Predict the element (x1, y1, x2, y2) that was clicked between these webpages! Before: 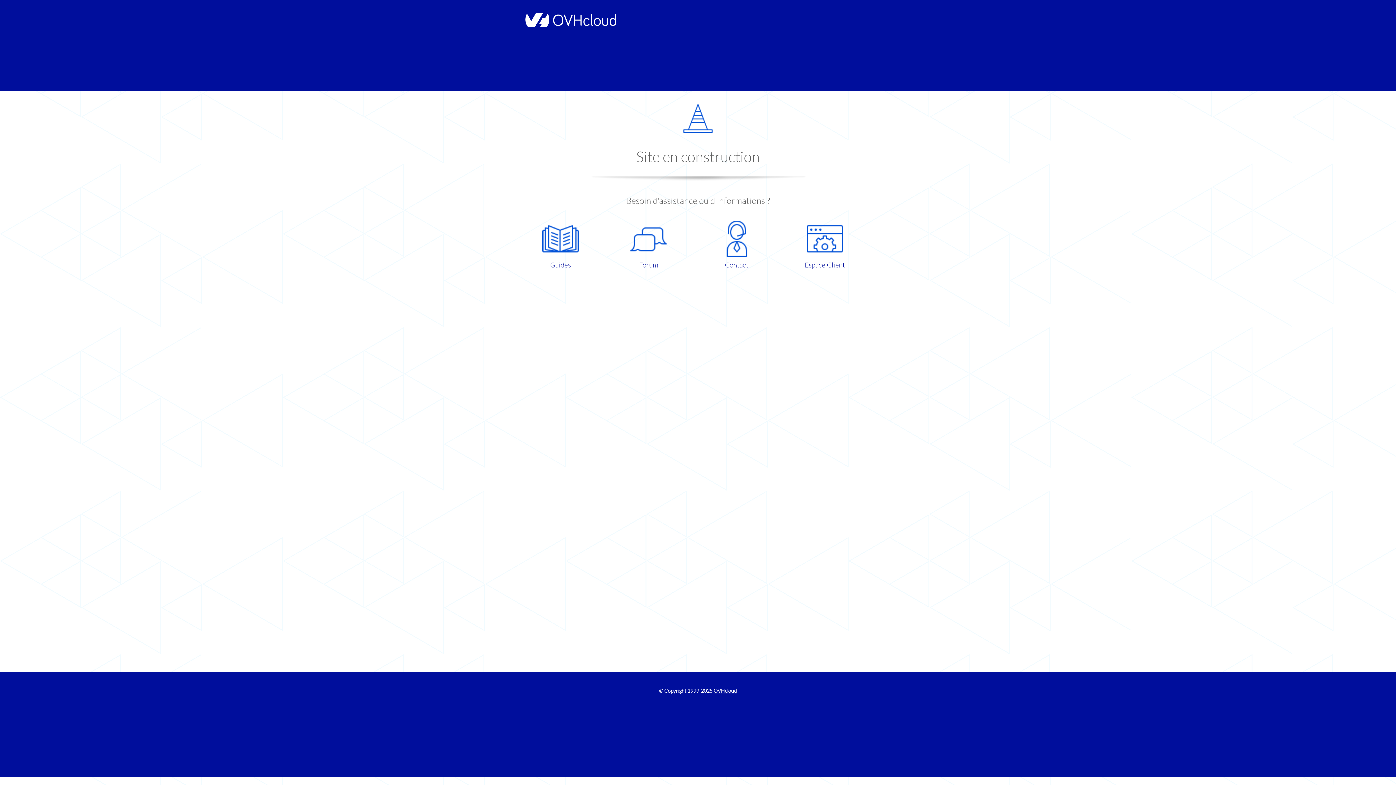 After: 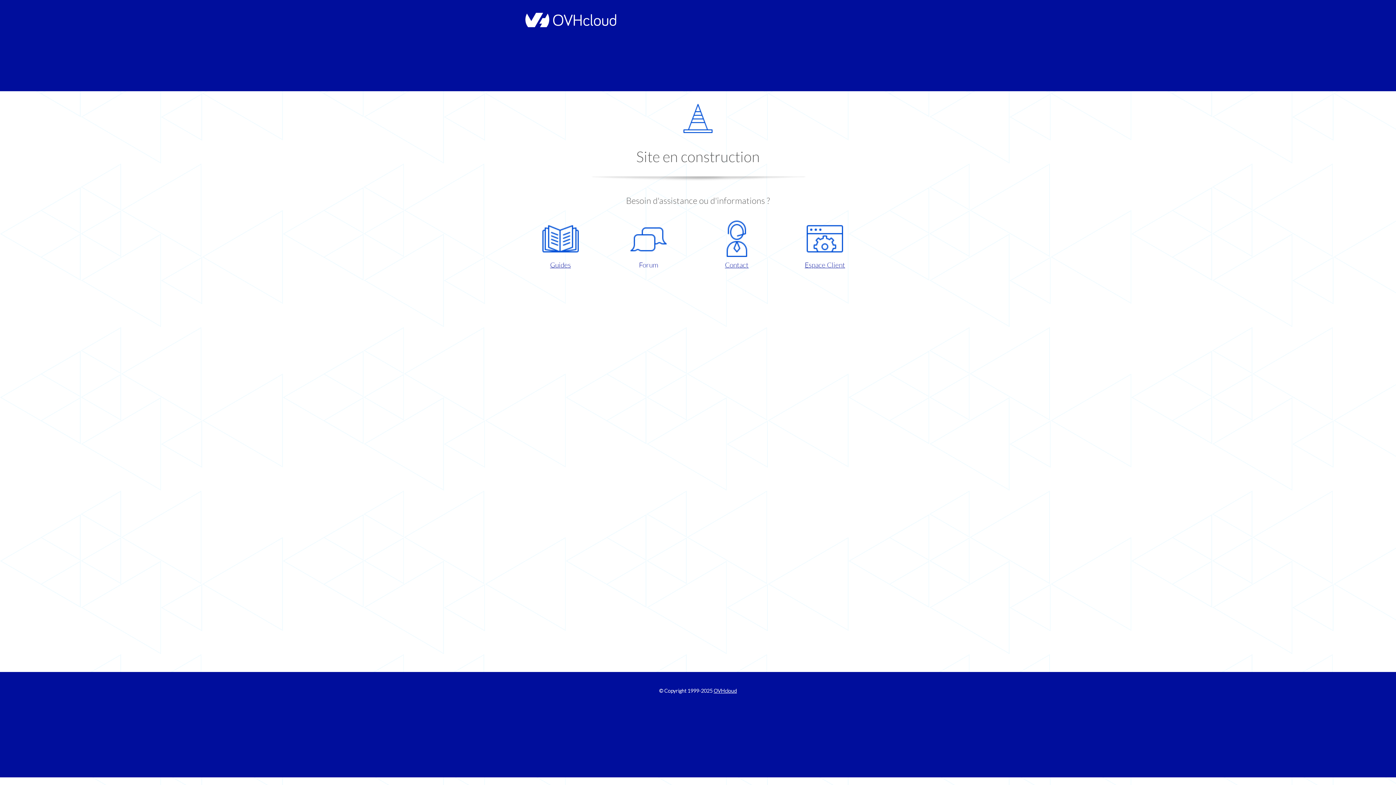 Action: label: Forum bbox: (609, 220, 687, 270)